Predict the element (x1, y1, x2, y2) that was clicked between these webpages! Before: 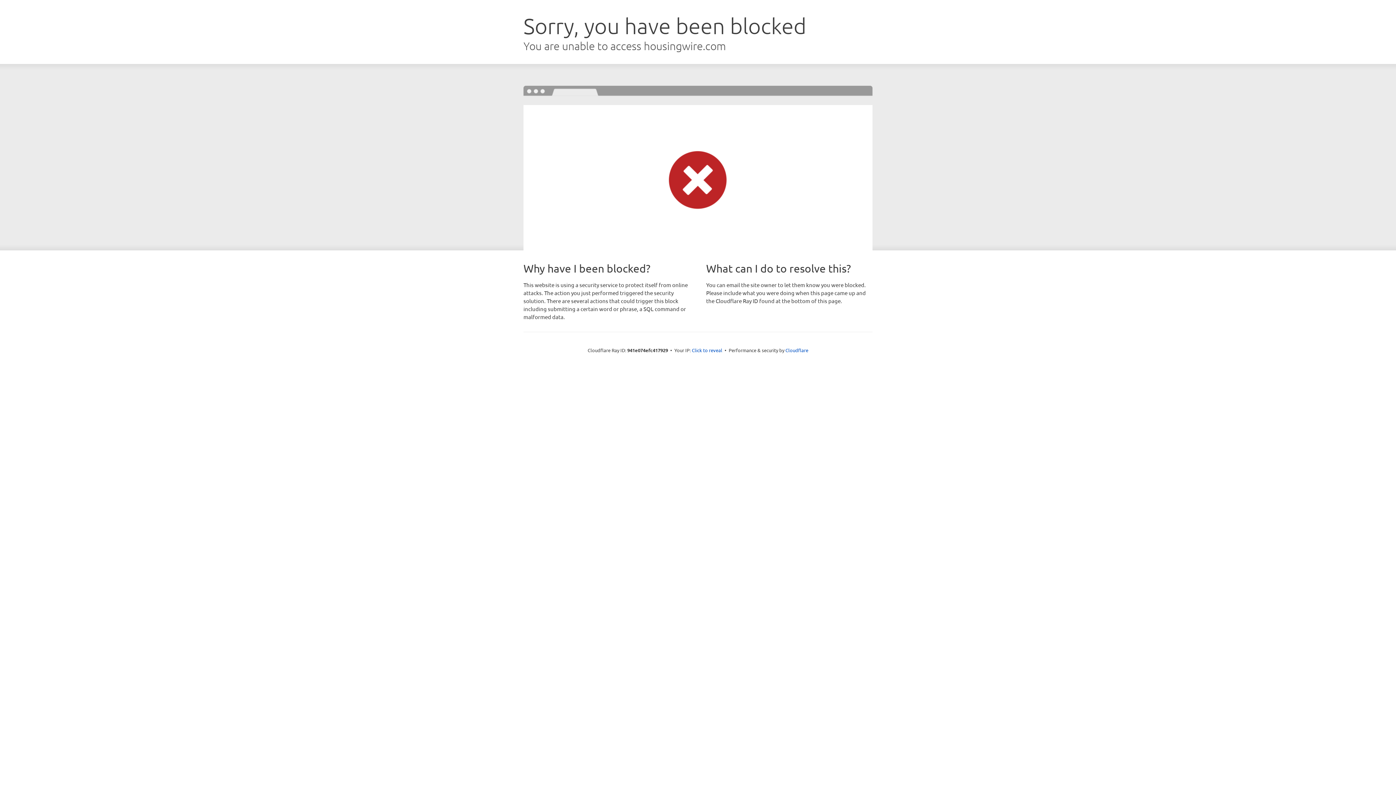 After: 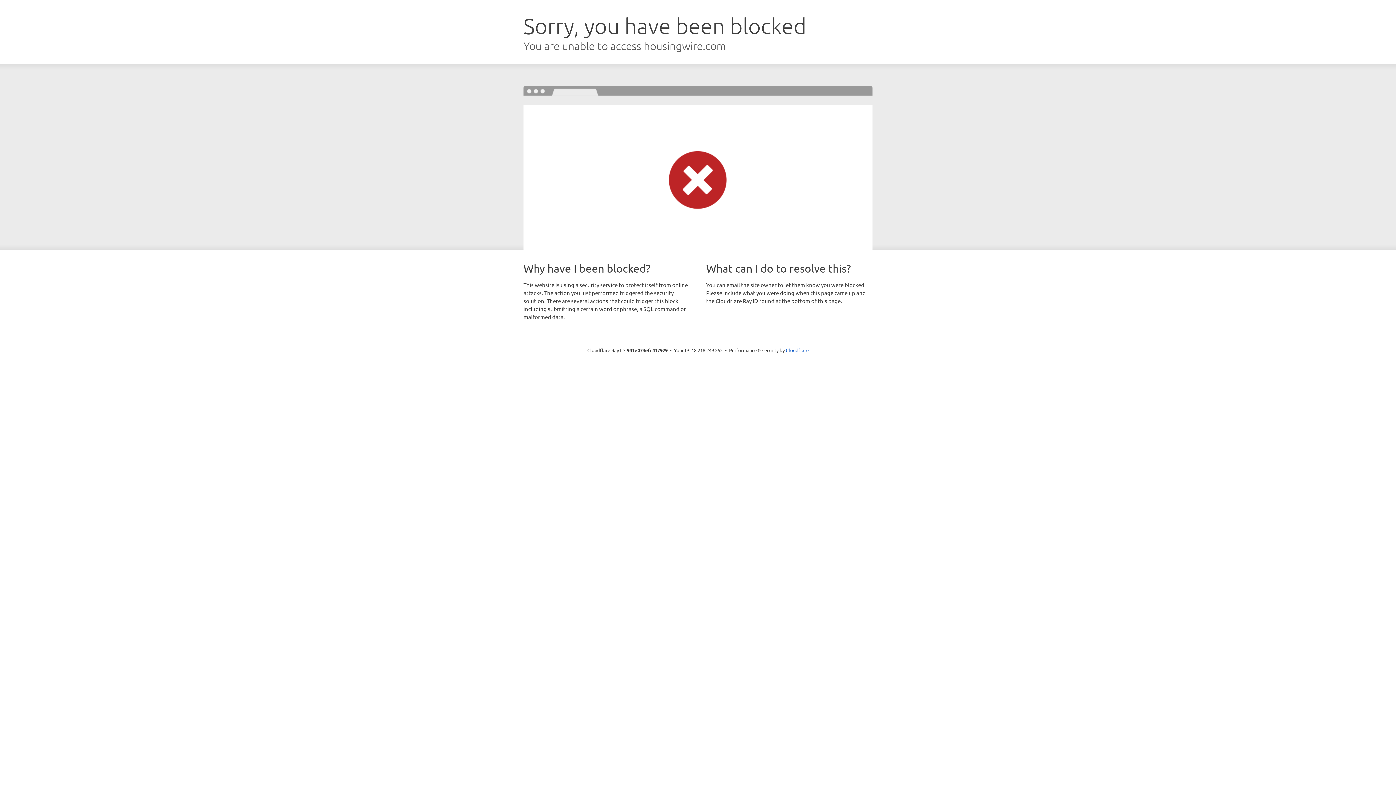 Action: label: Click to reveal bbox: (692, 346, 722, 353)